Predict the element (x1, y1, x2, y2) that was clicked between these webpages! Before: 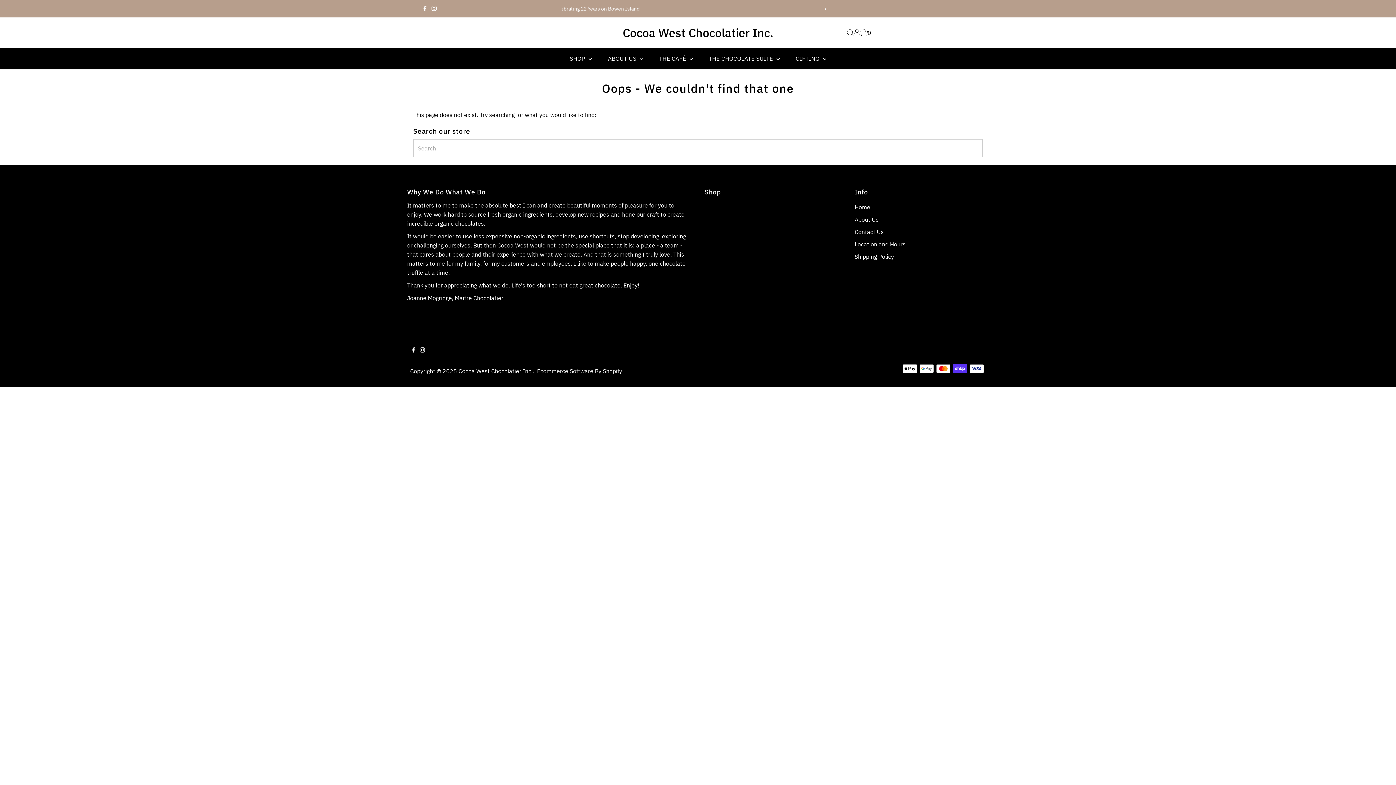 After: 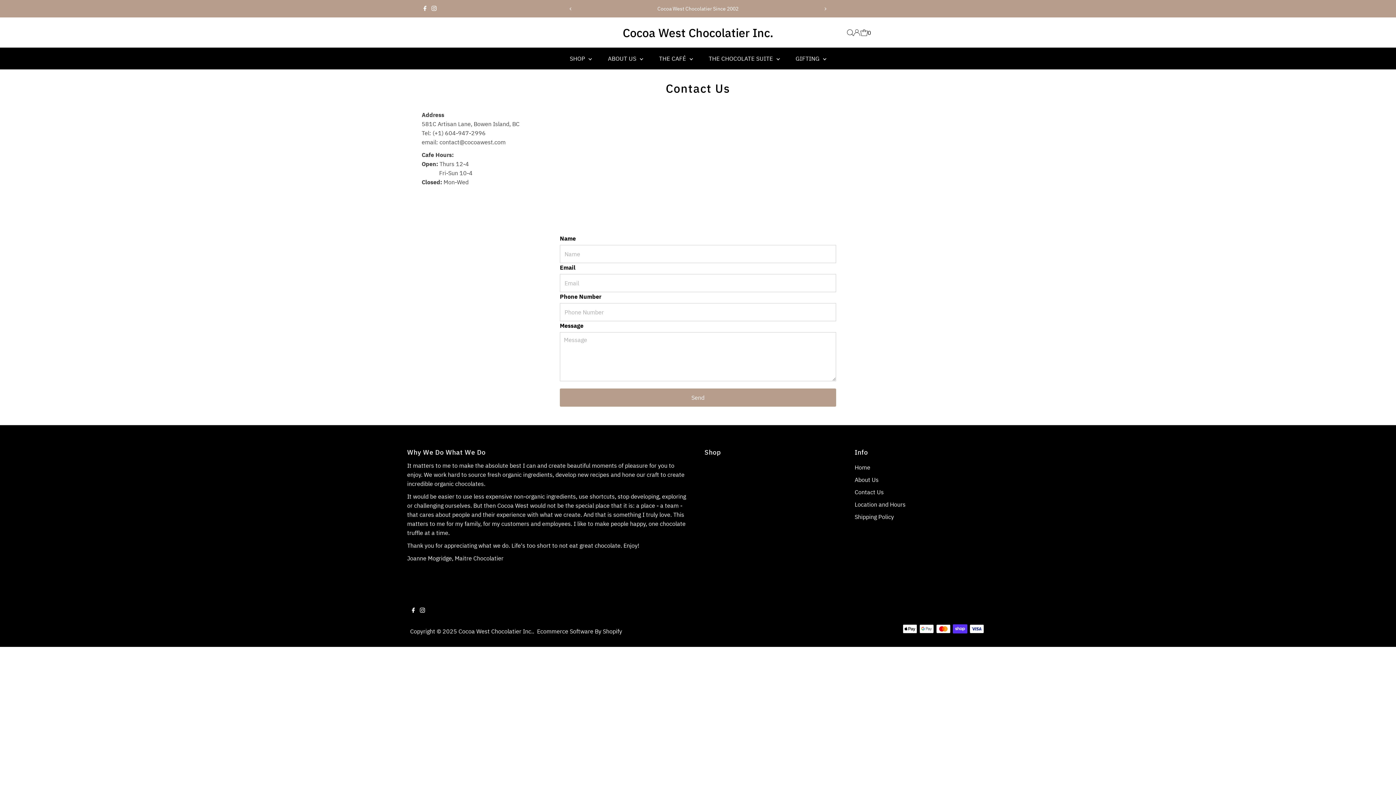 Action: label: Contact Us bbox: (854, 228, 884, 235)